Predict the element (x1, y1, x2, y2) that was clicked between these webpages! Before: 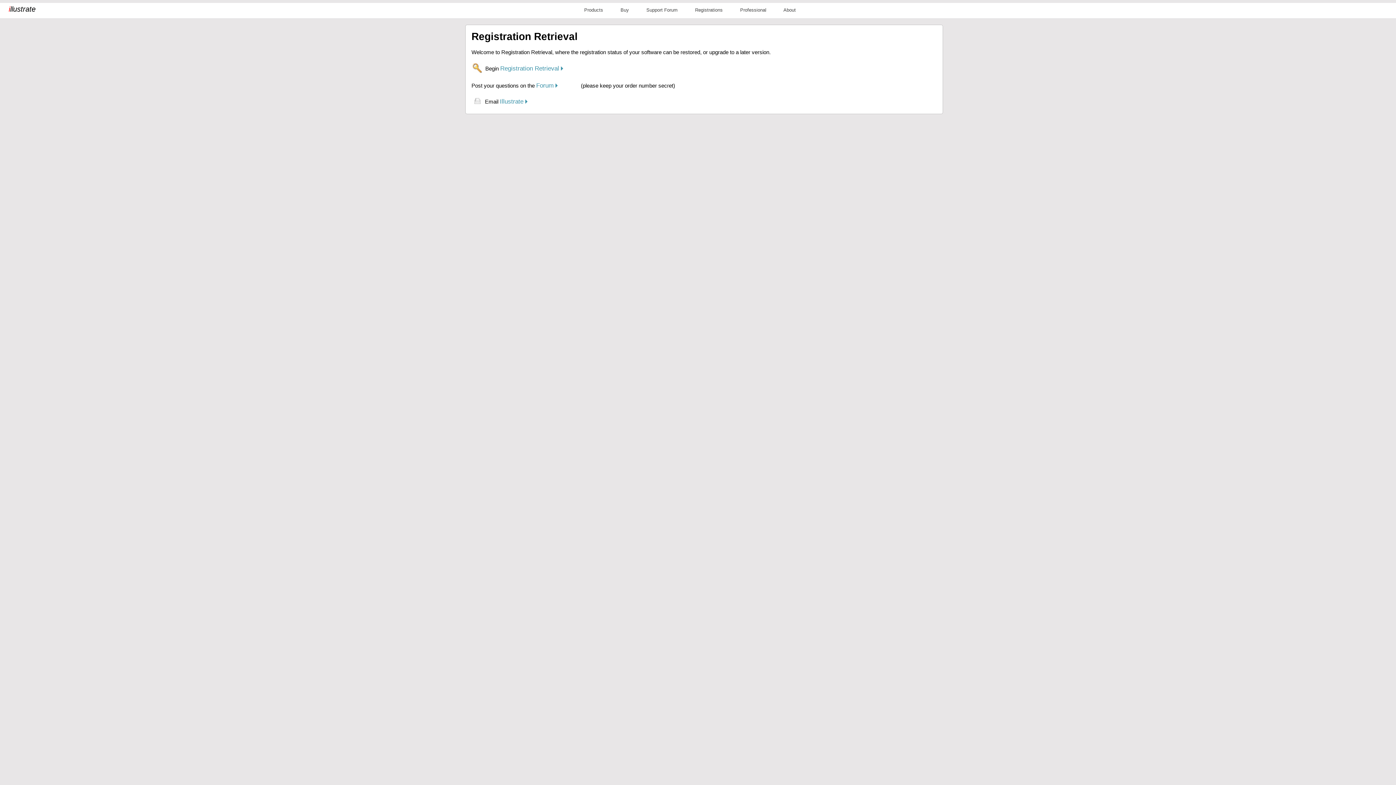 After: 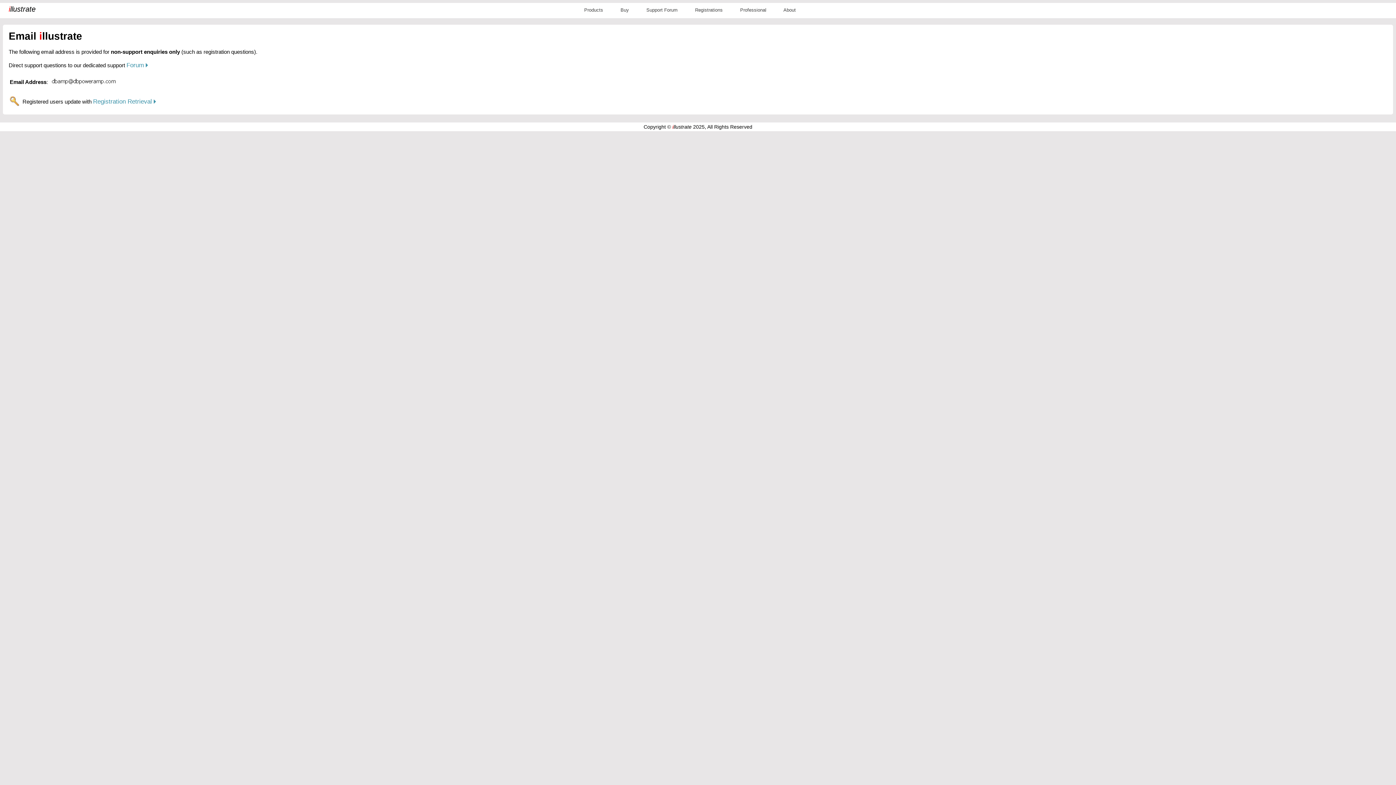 Action: bbox: (500, 98, 523, 105) label: Illustrate